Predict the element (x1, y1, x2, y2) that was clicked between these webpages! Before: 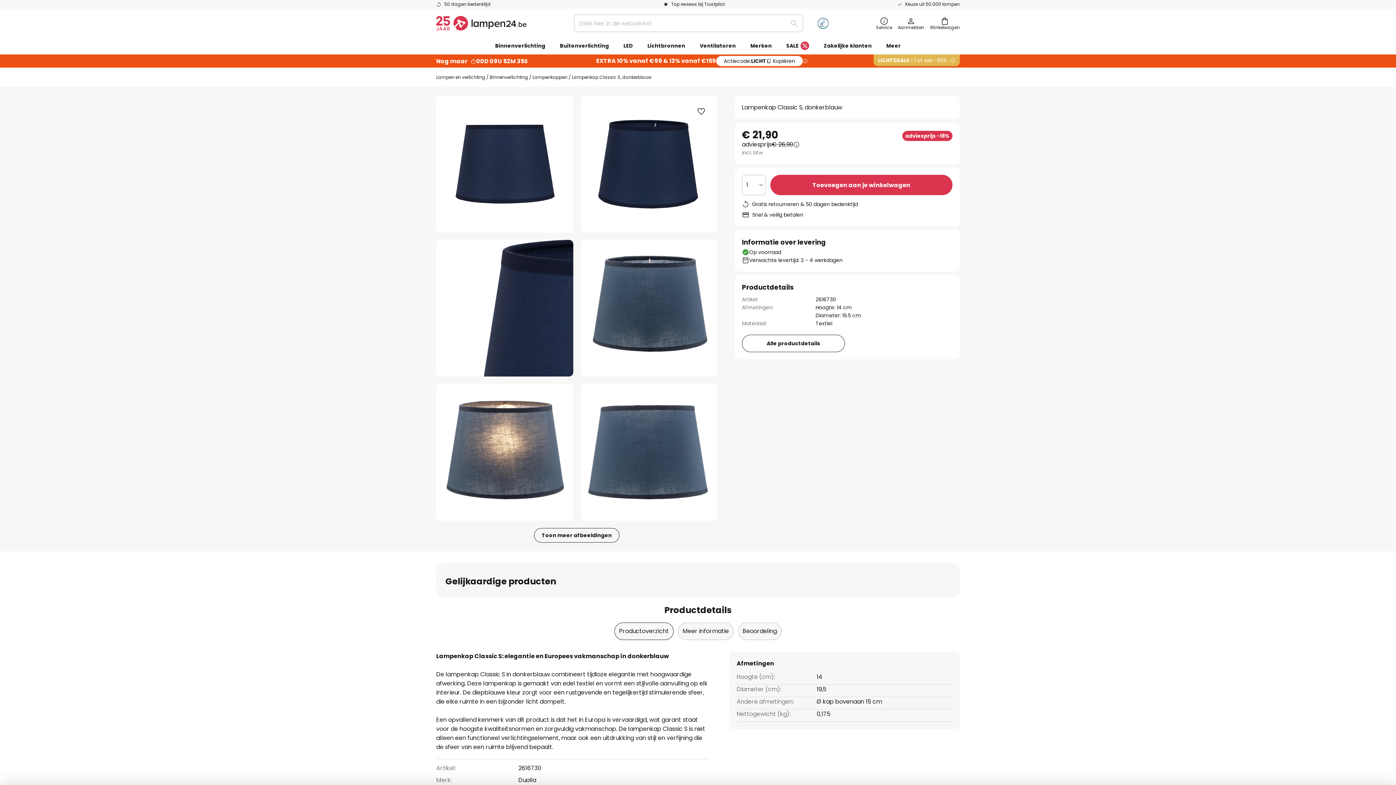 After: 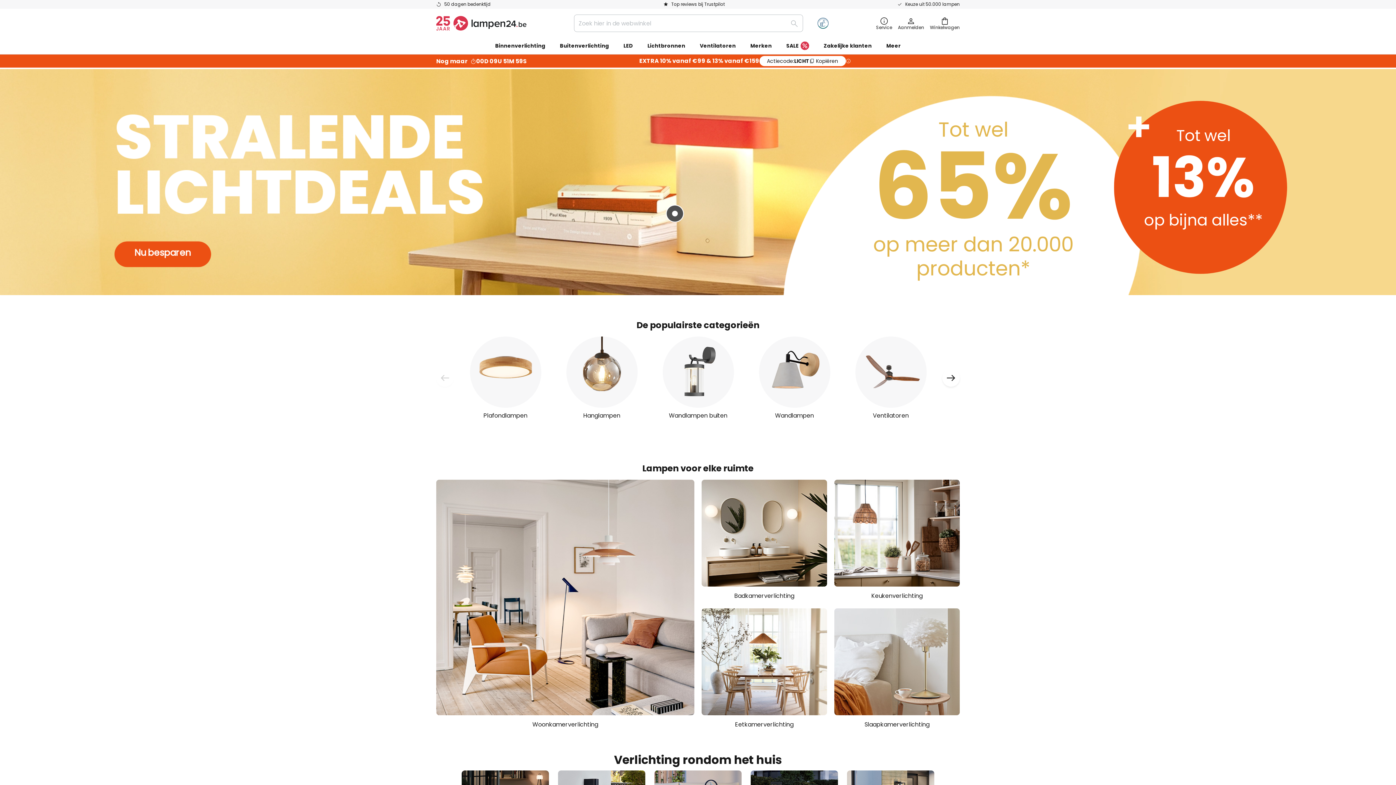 Action: bbox: (436, 16, 526, 30) label: store logo